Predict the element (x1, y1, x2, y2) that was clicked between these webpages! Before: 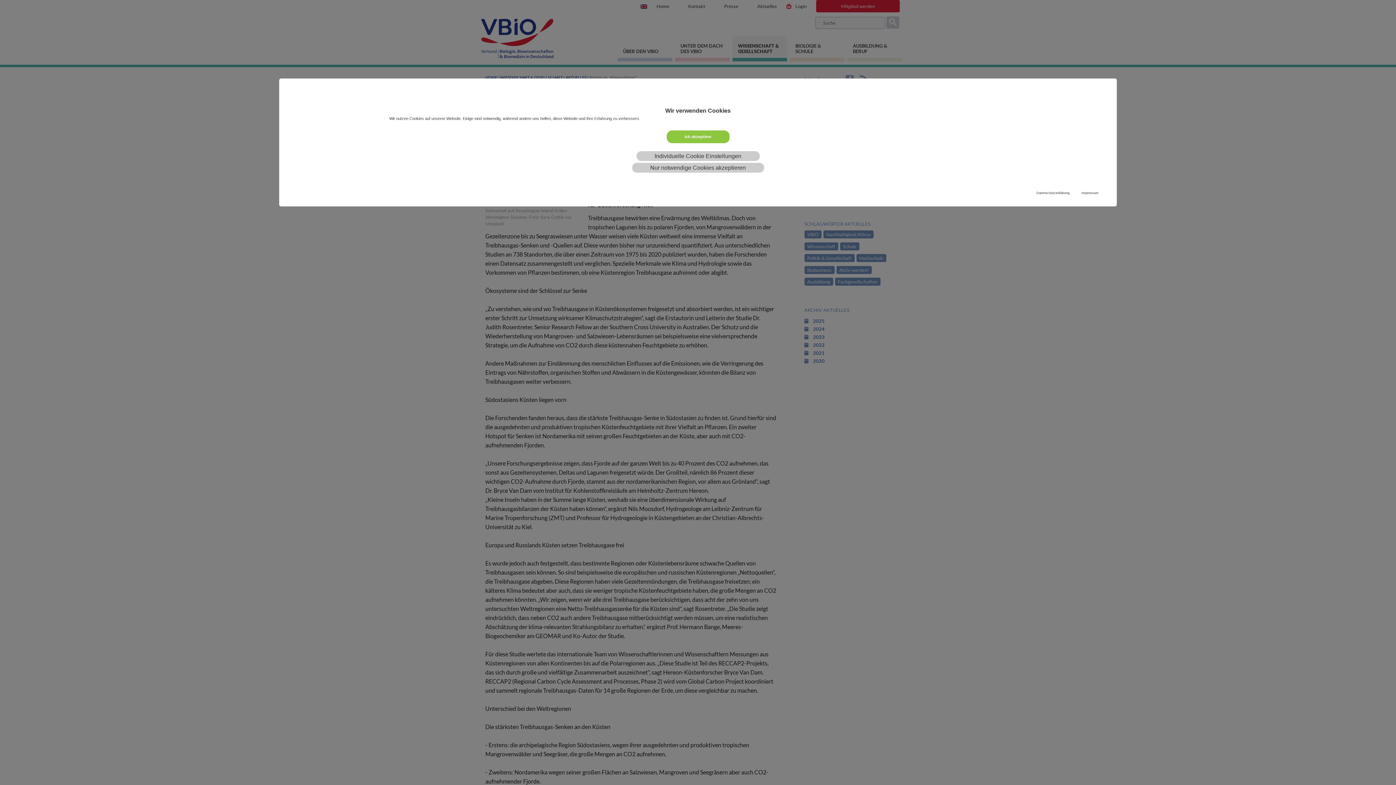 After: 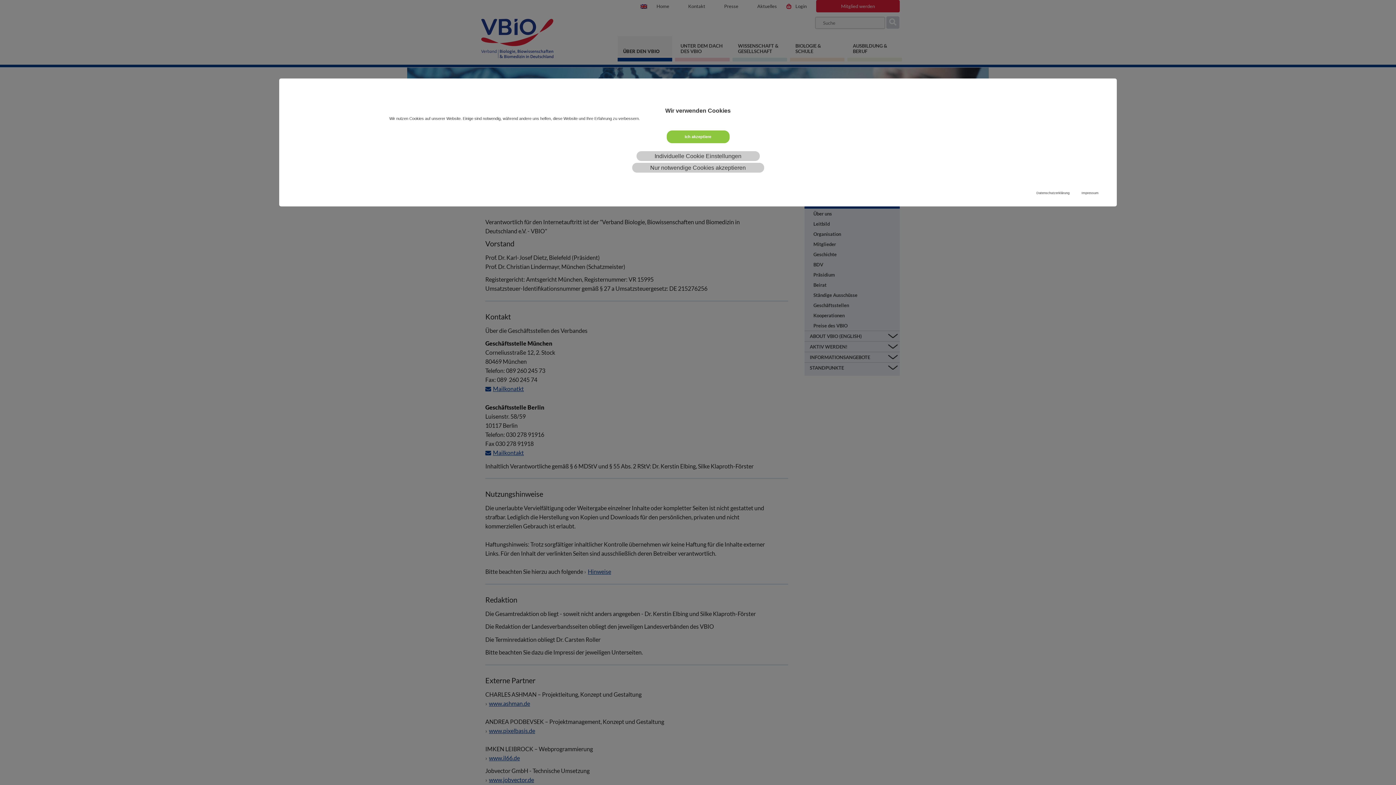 Action: label: Impressum bbox: (1081, 190, 1098, 195)